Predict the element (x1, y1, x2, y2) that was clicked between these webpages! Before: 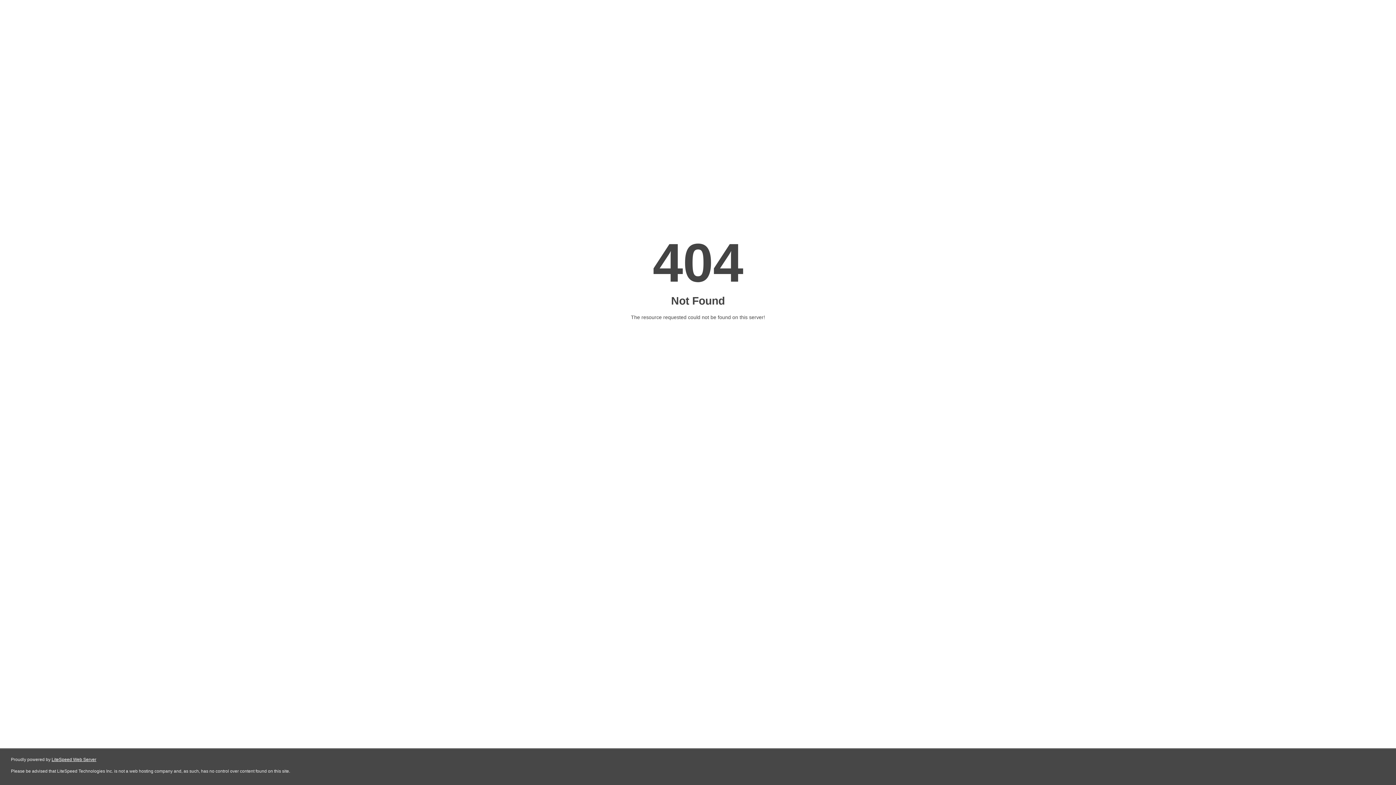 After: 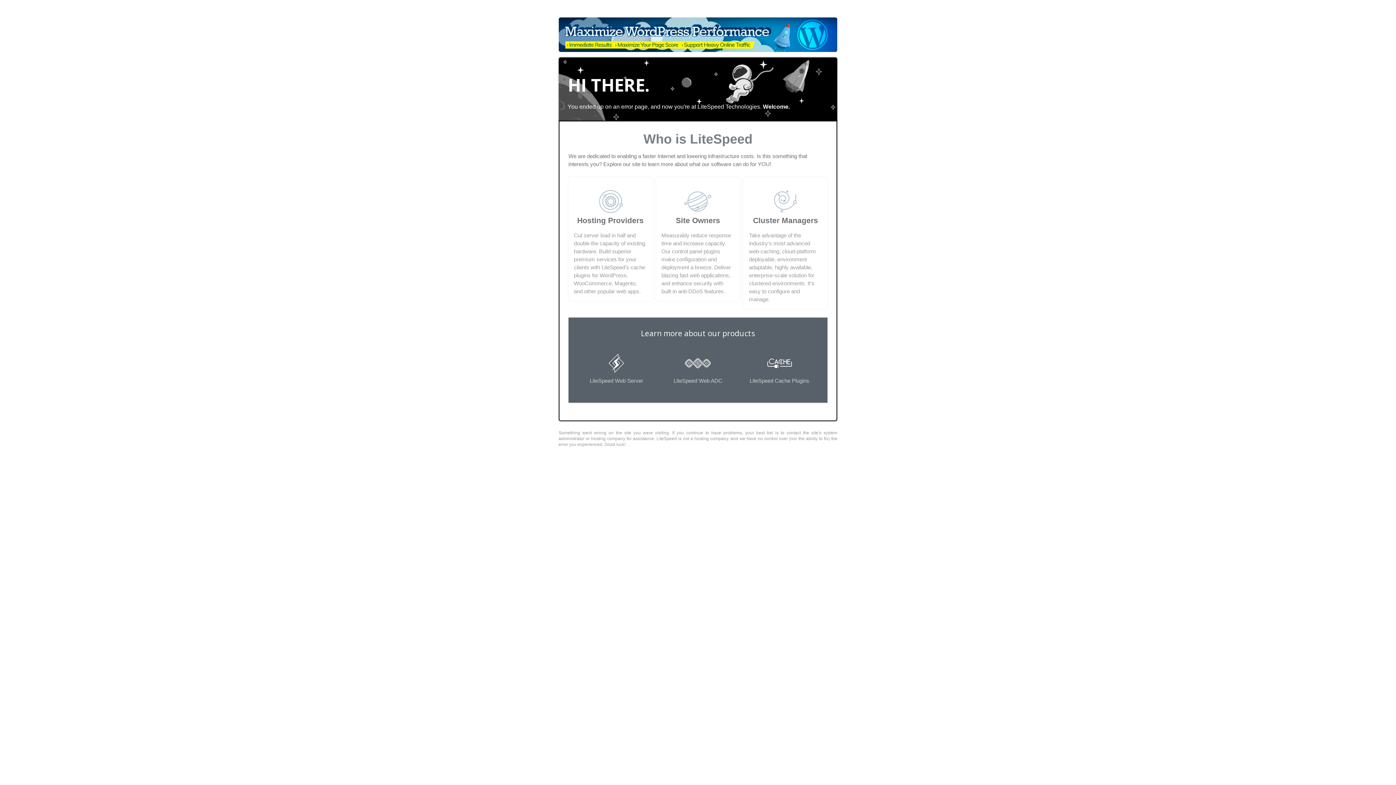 Action: label: LiteSpeed Web Server bbox: (51, 757, 96, 762)